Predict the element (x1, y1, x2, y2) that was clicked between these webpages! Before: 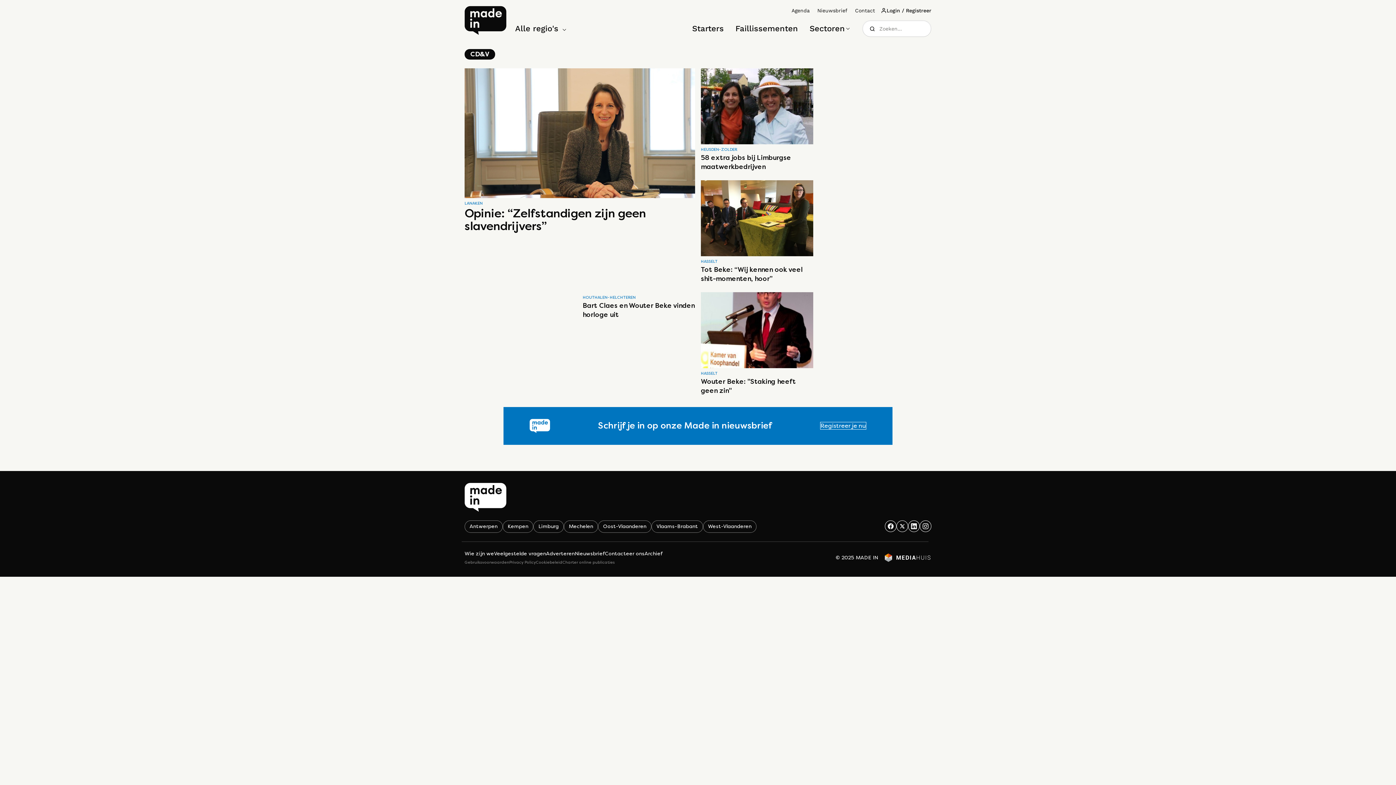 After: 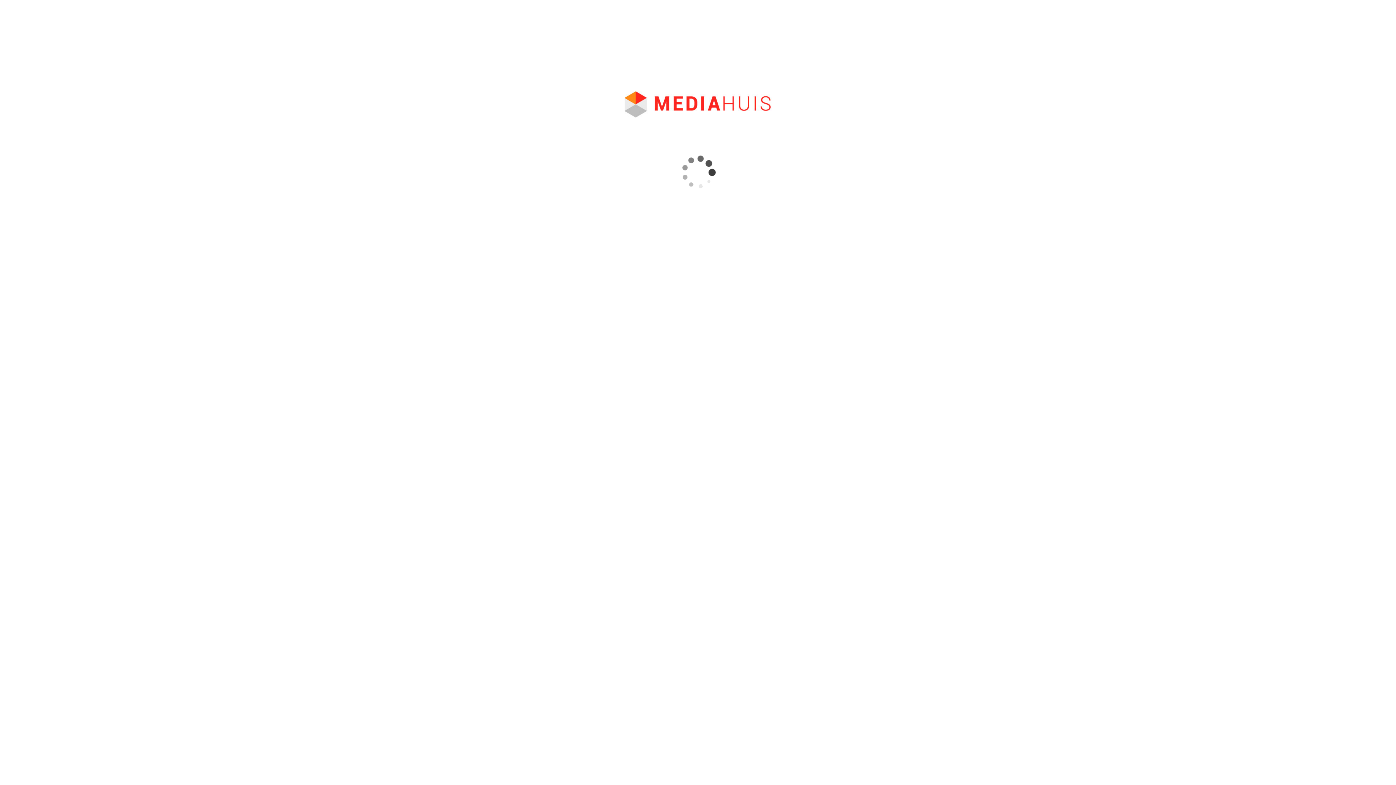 Action: label: Charter online publicaties bbox: (562, 560, 614, 564)